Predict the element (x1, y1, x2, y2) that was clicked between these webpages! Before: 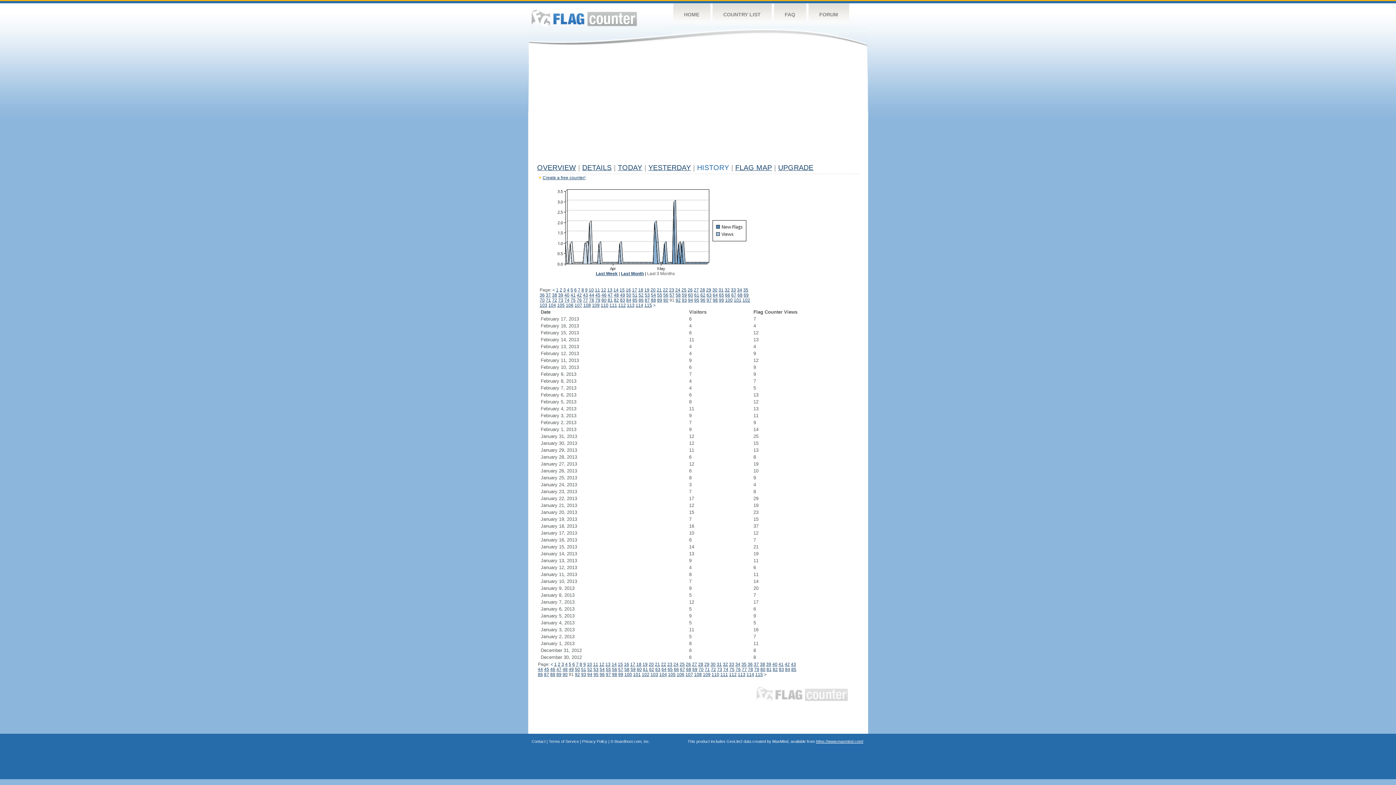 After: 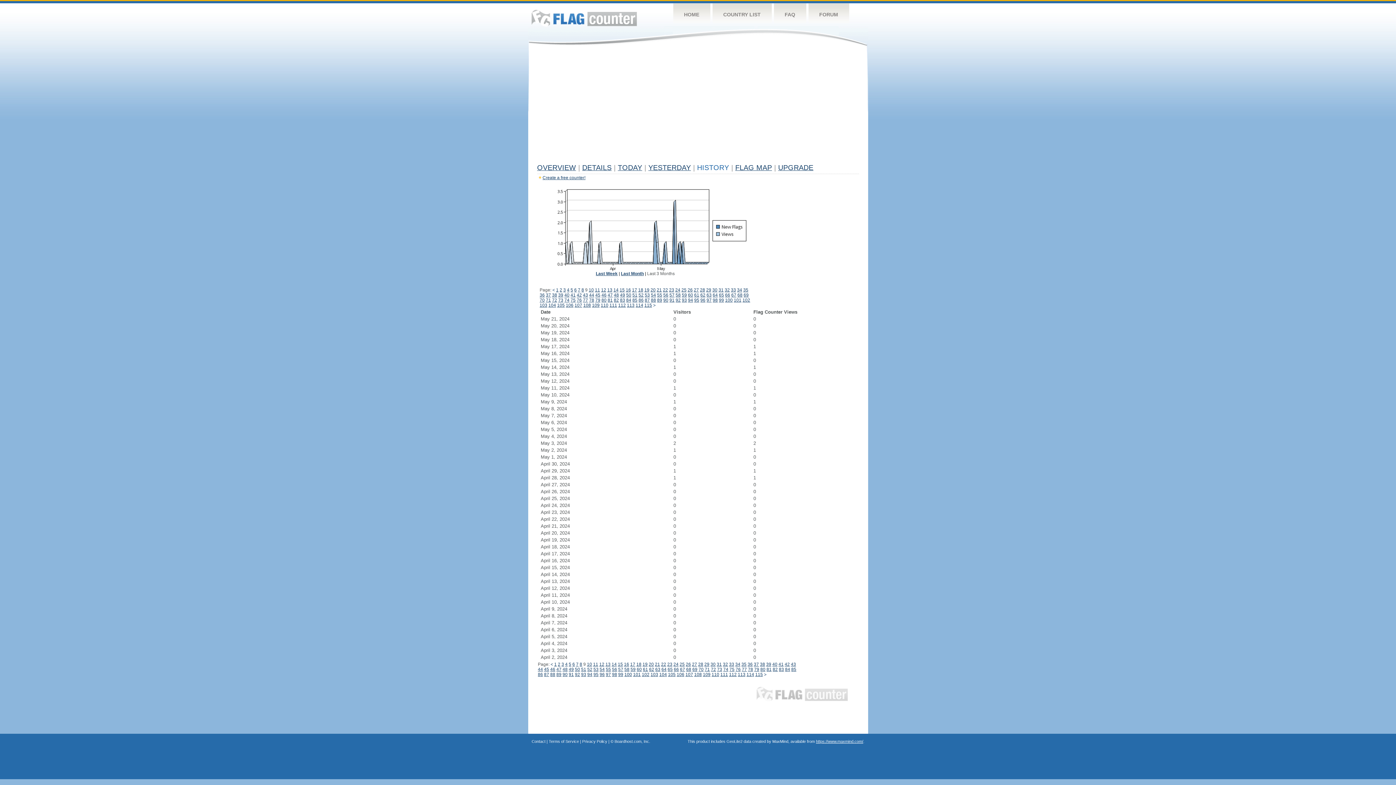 Action: bbox: (583, 662, 586, 667) label: 9